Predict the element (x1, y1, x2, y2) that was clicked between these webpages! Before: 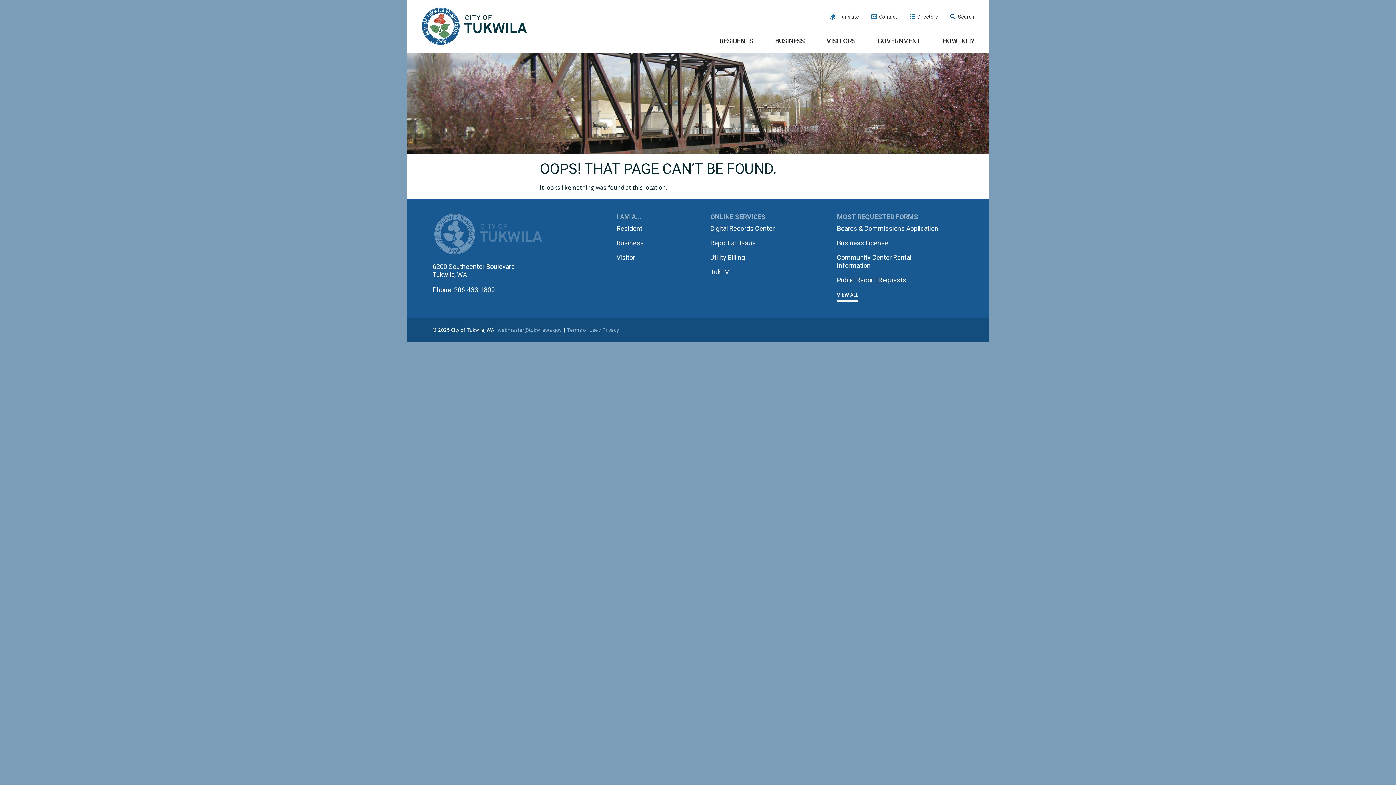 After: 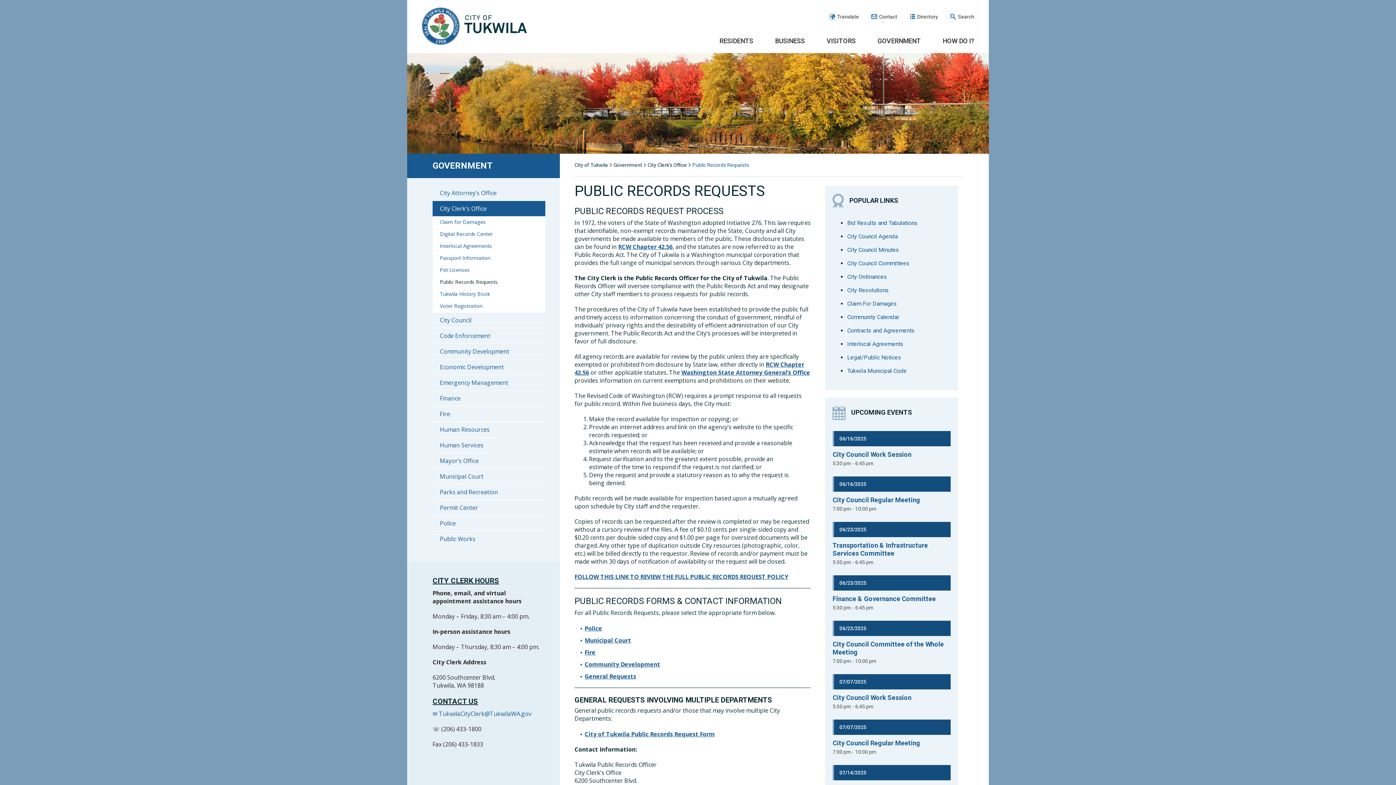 Action: bbox: (837, 276, 906, 284) label: Public Record Requests